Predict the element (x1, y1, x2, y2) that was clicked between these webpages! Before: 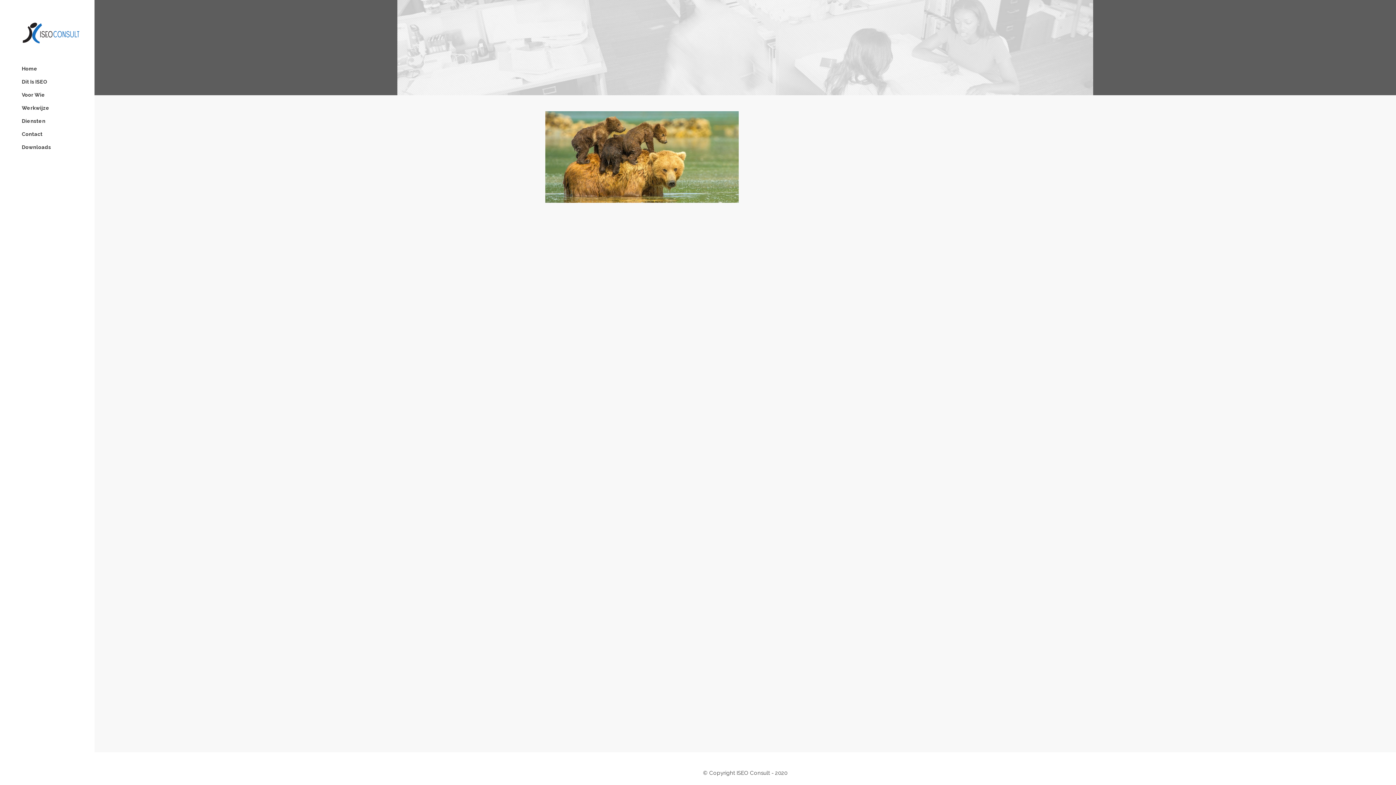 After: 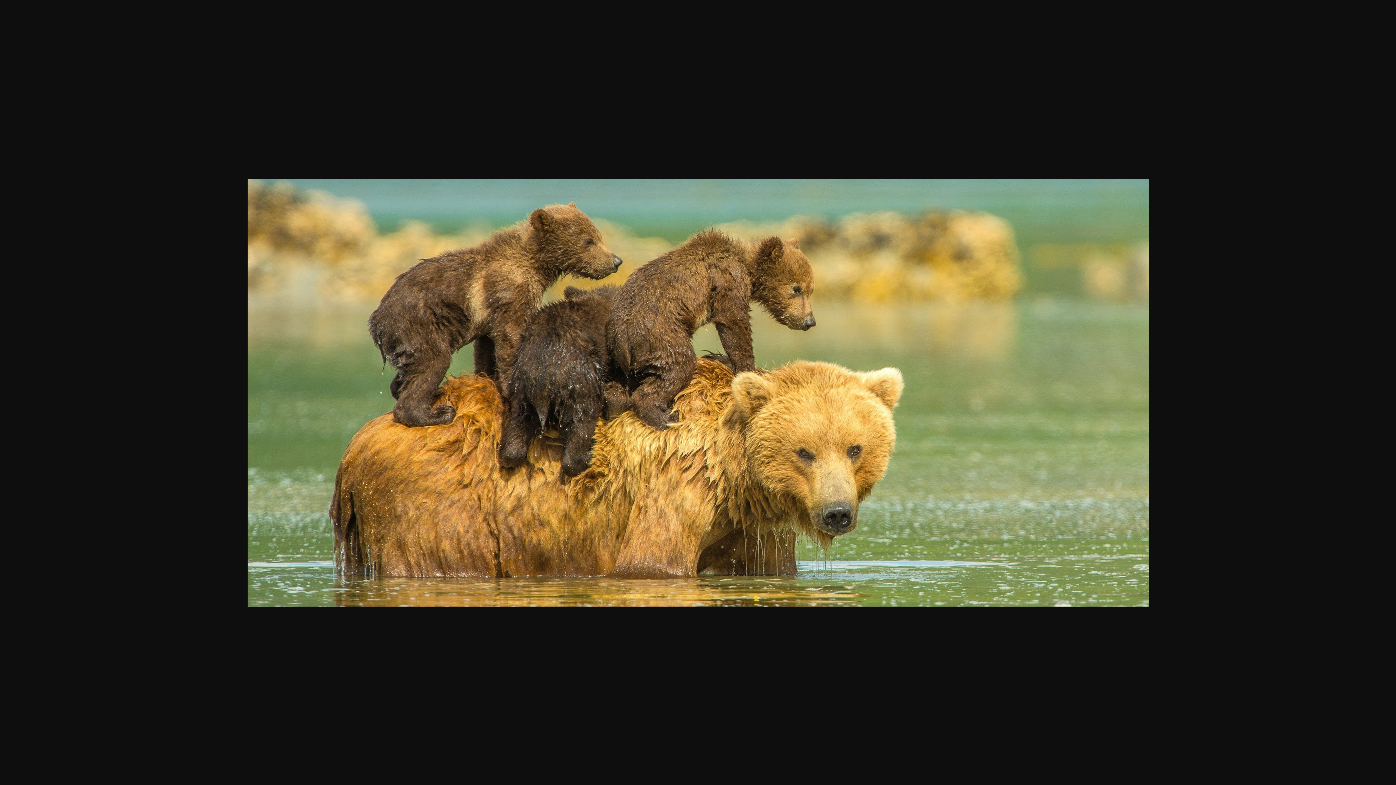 Action: bbox: (545, 197, 738, 204)